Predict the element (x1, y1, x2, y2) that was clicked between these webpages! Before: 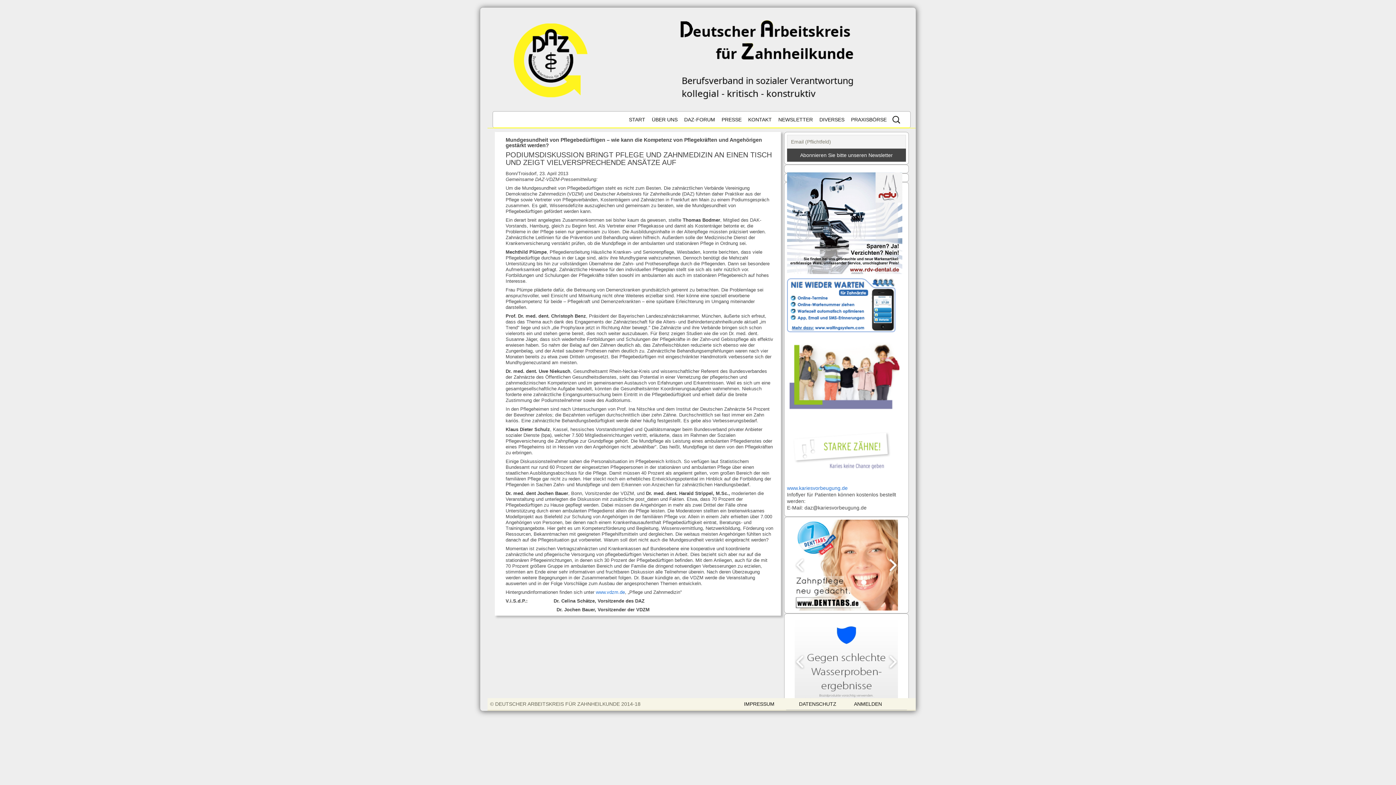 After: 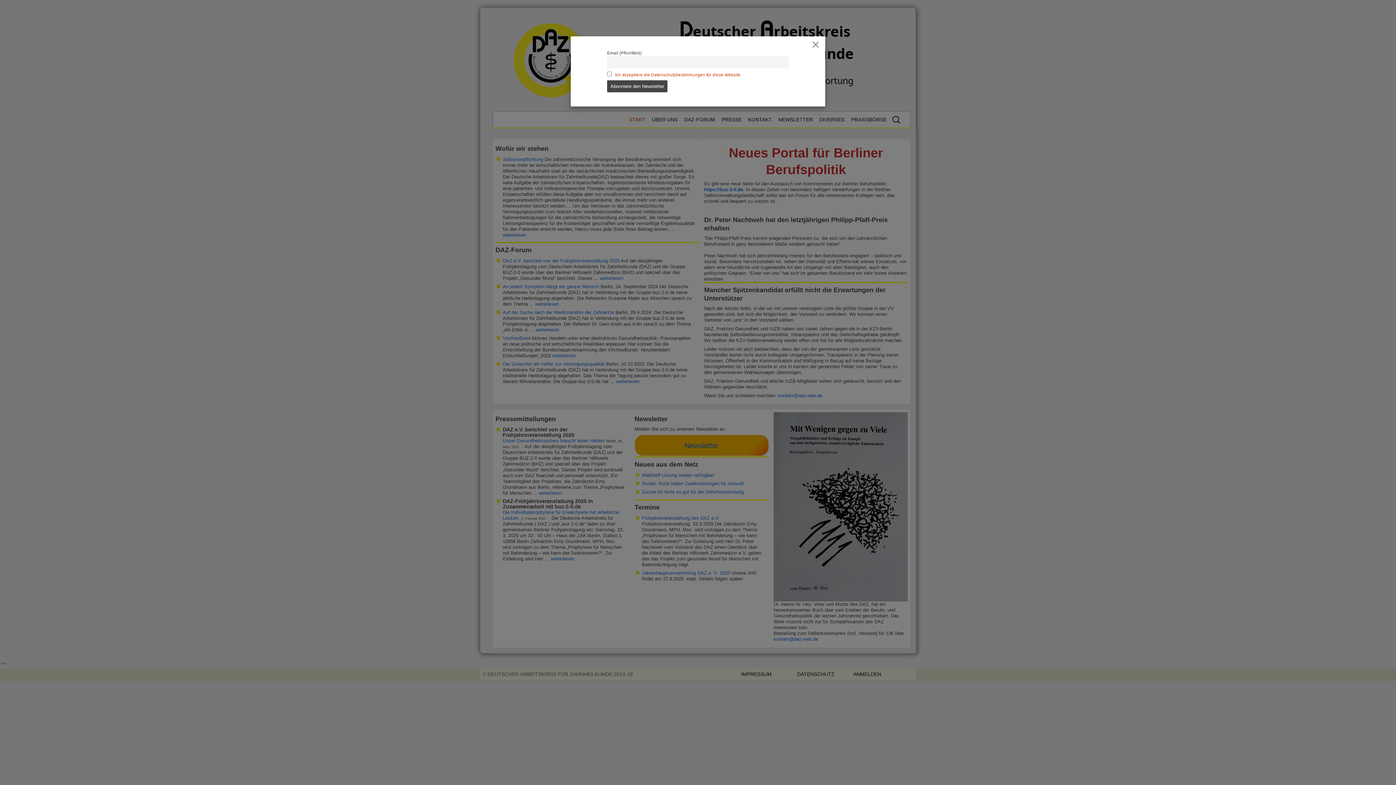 Action: bbox: (487, 56, 916, 61)